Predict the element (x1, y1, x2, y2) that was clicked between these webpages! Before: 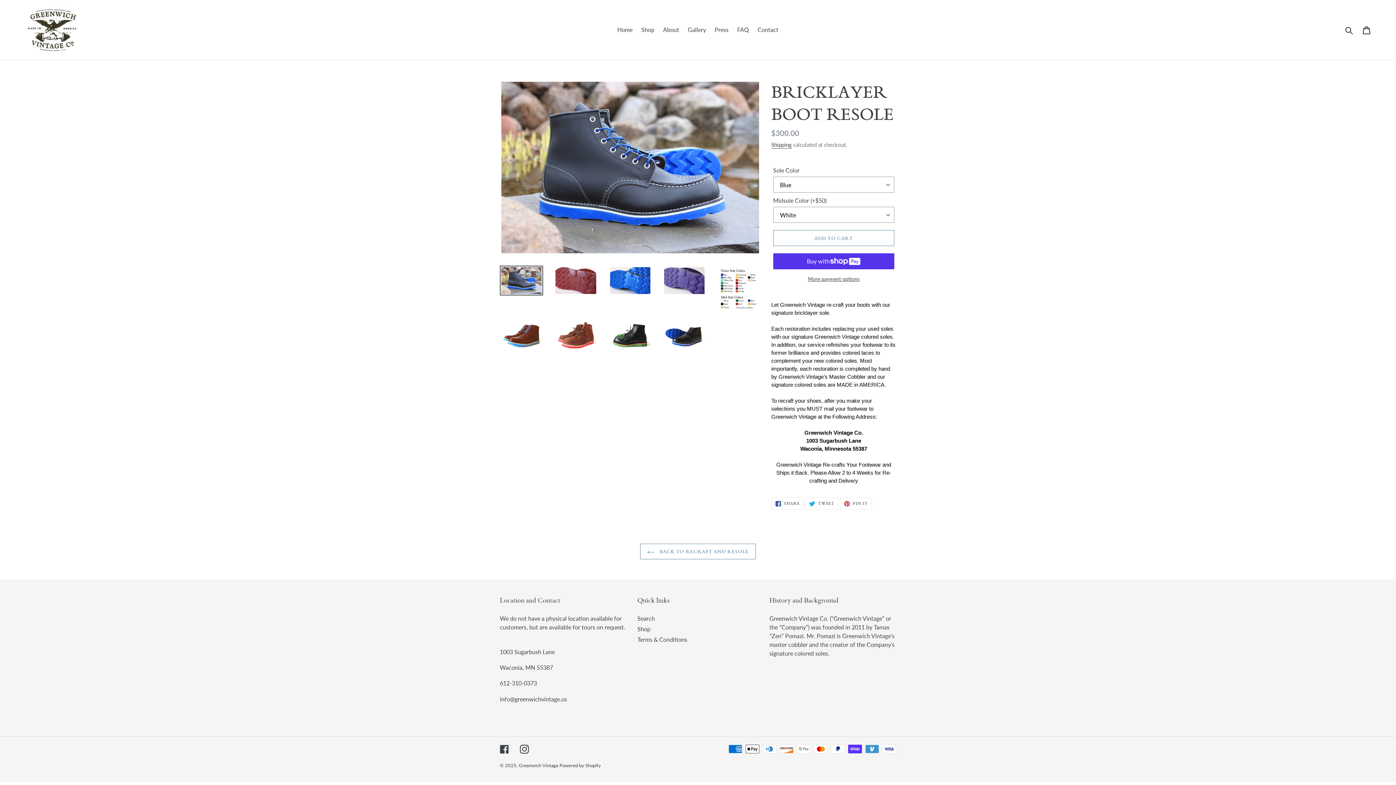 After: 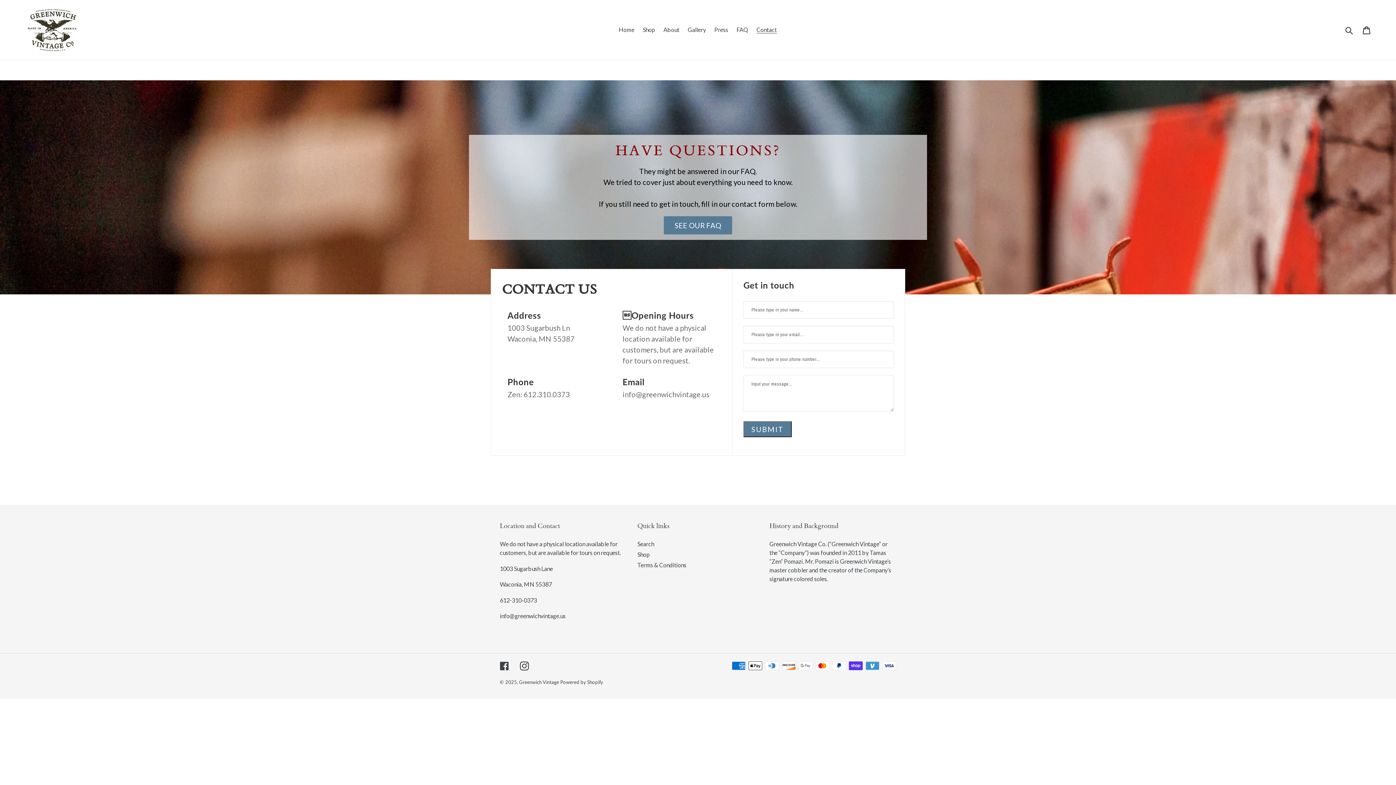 Action: label: Contact bbox: (754, 24, 782, 35)